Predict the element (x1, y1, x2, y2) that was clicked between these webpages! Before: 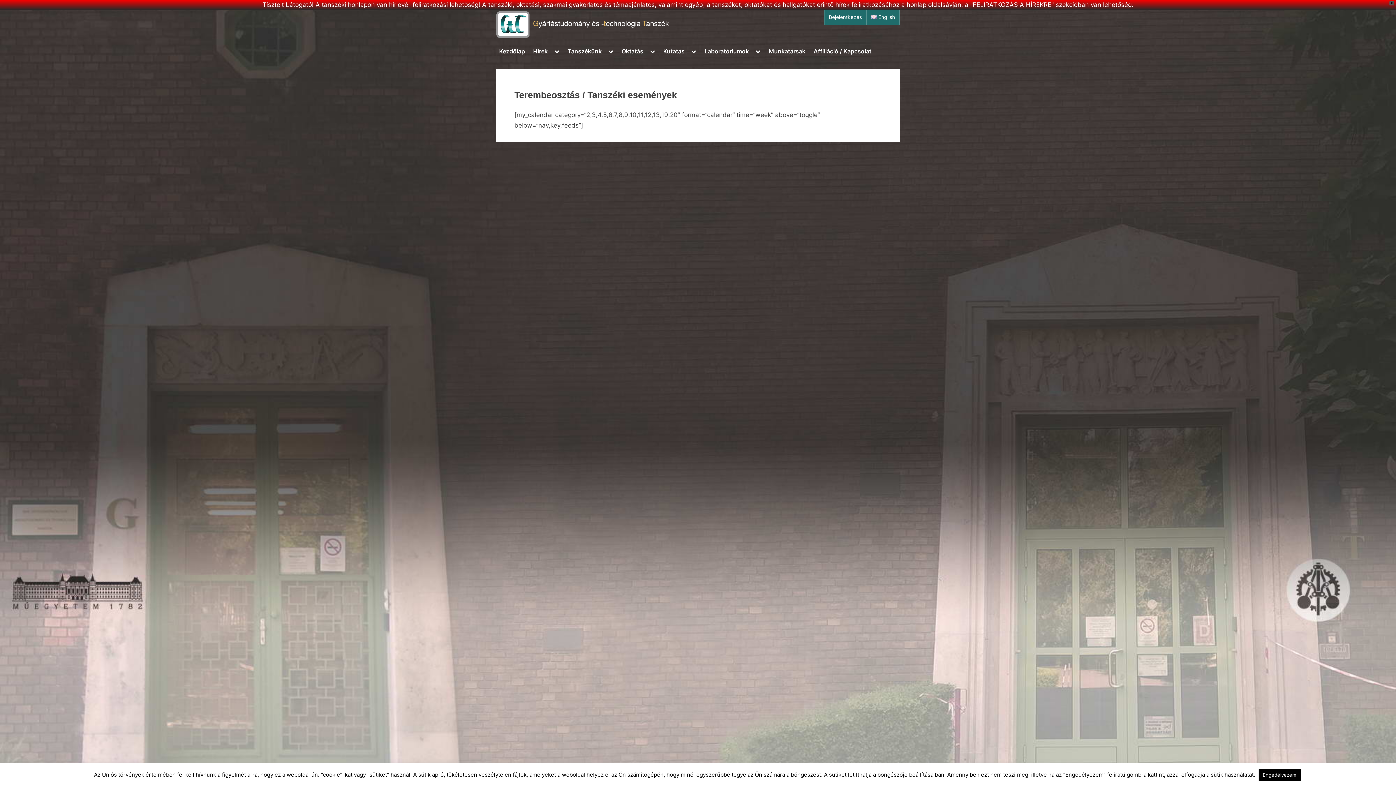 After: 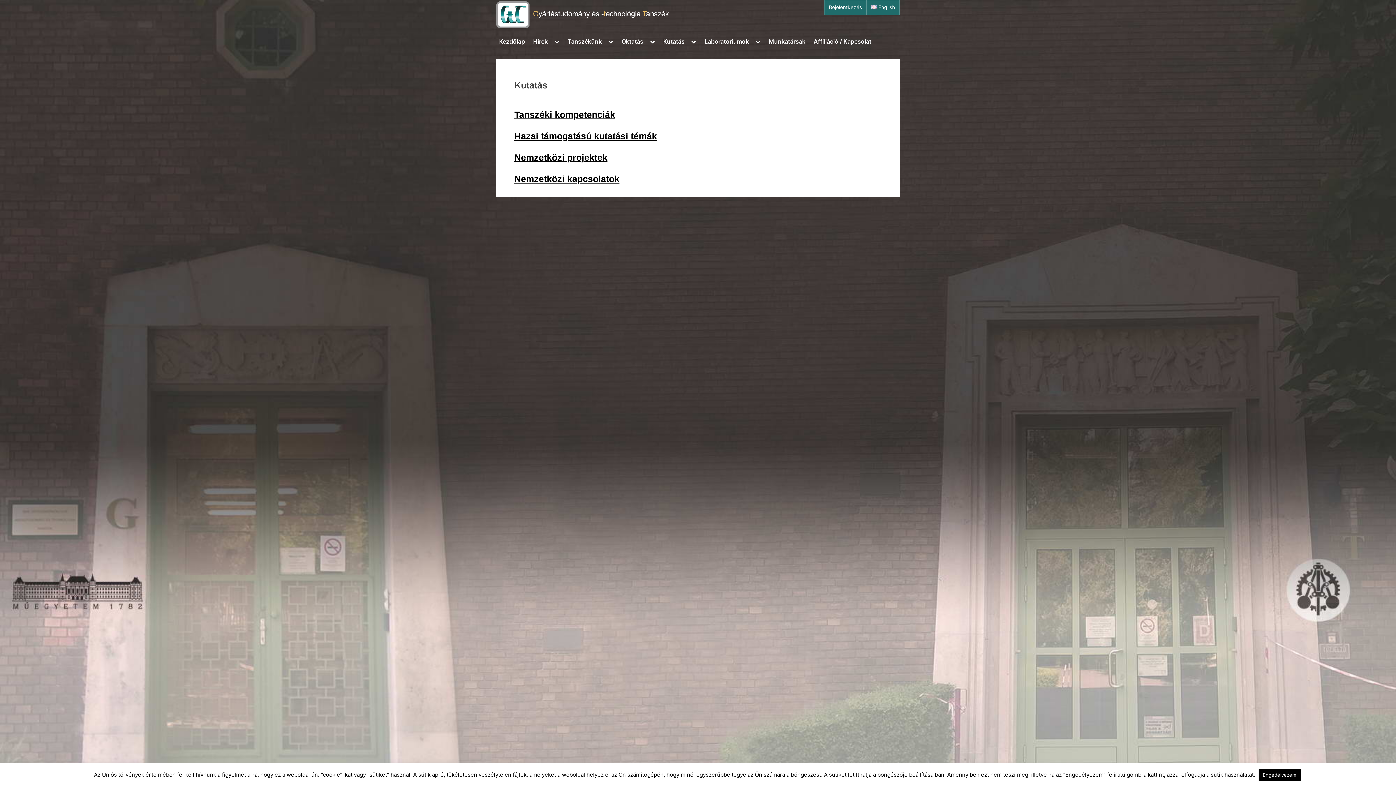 Action: label: Kutatás bbox: (660, 44, 687, 58)